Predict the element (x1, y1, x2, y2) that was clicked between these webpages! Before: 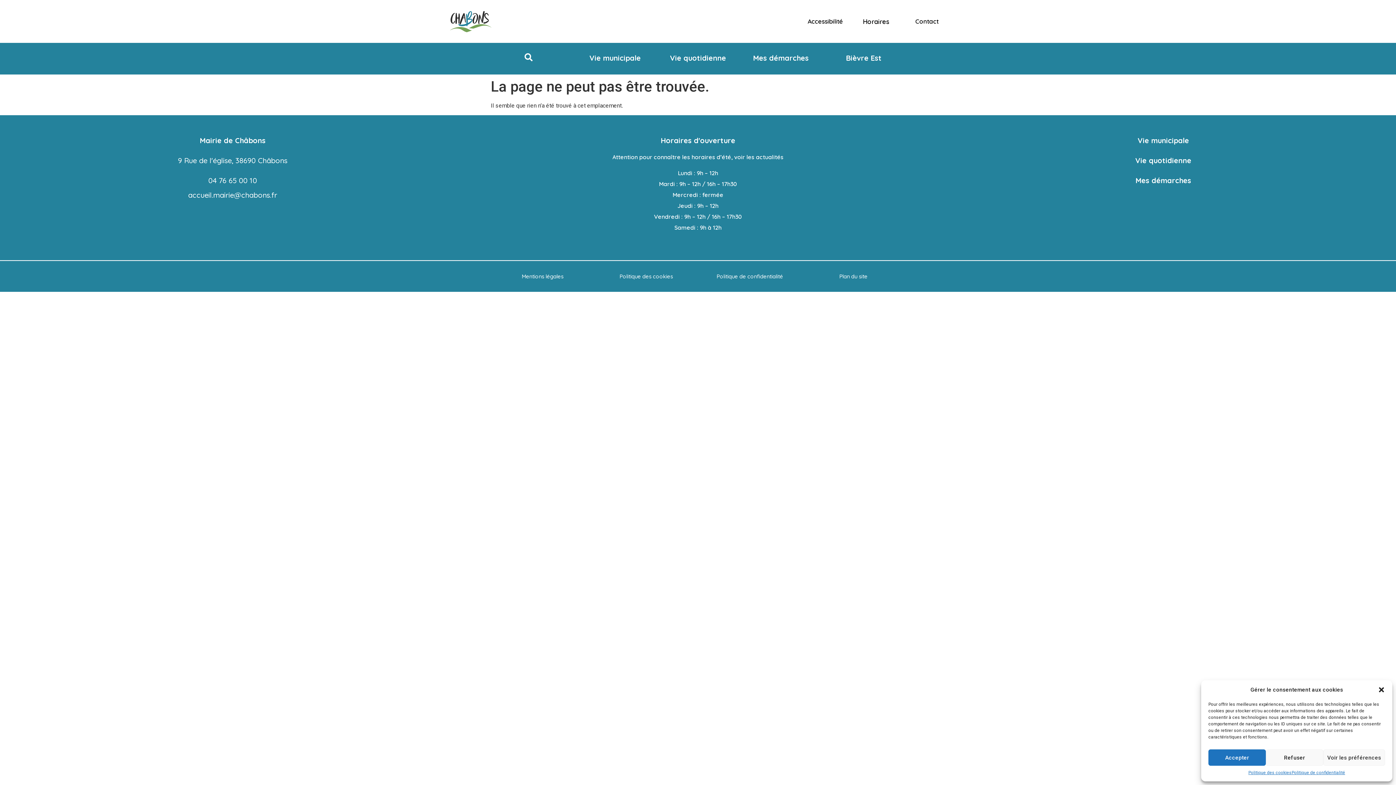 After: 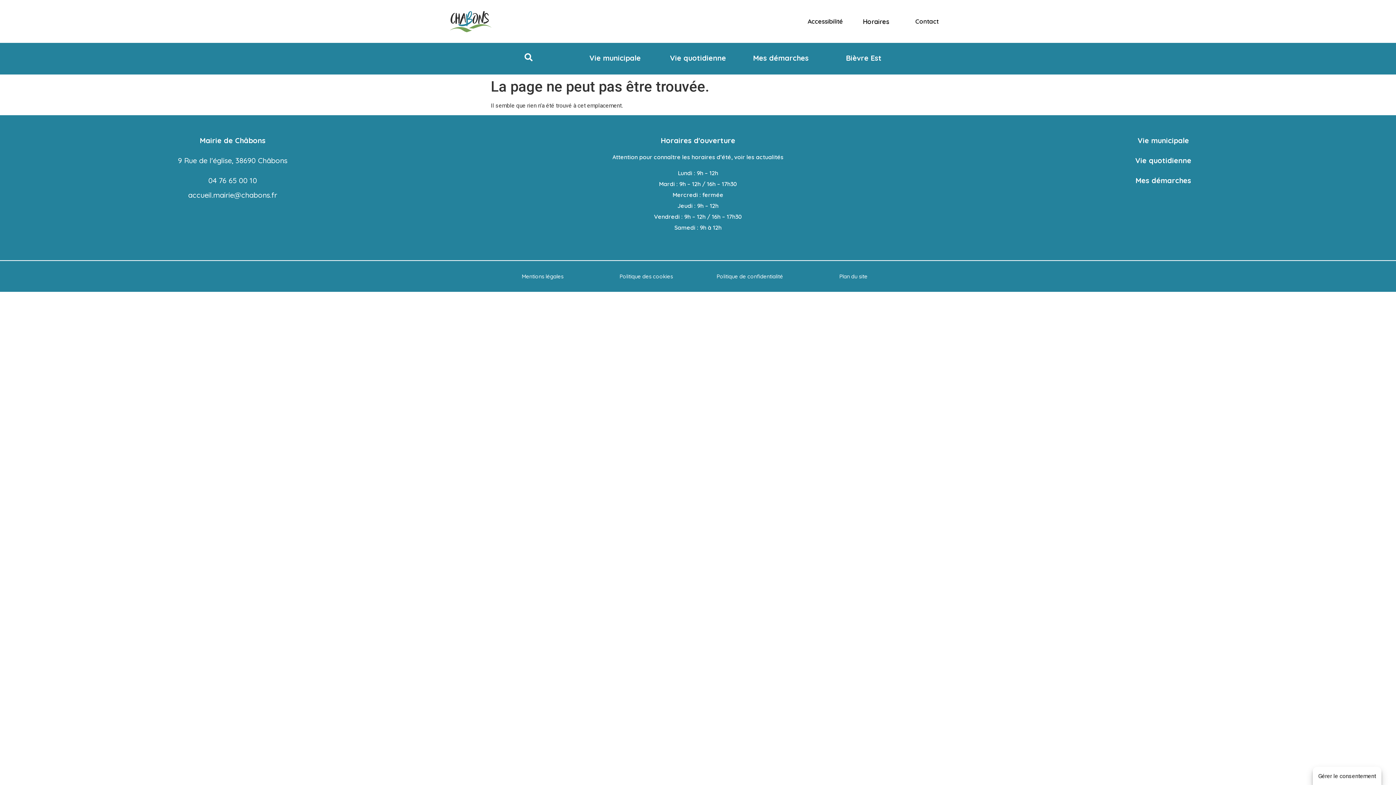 Action: bbox: (1266, 749, 1323, 766) label: Refuser